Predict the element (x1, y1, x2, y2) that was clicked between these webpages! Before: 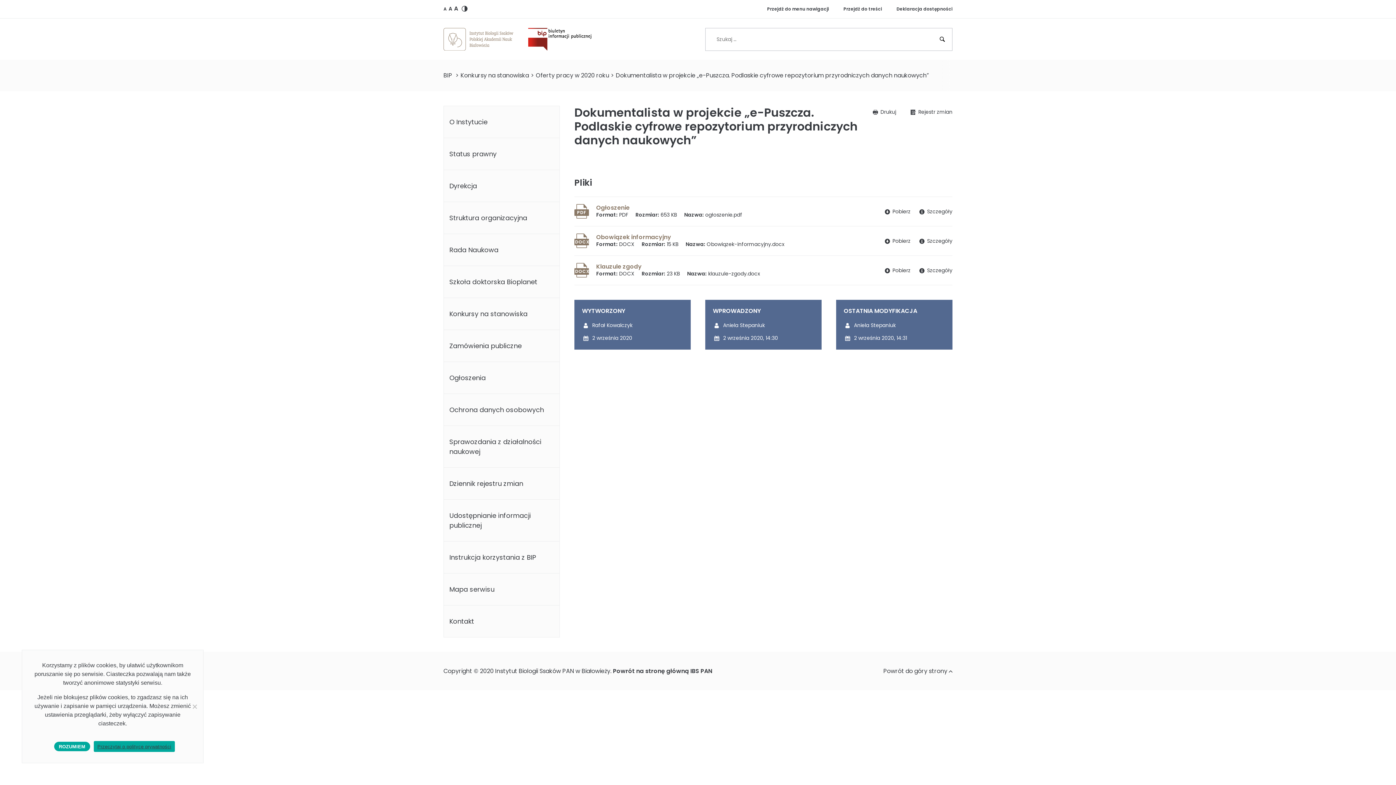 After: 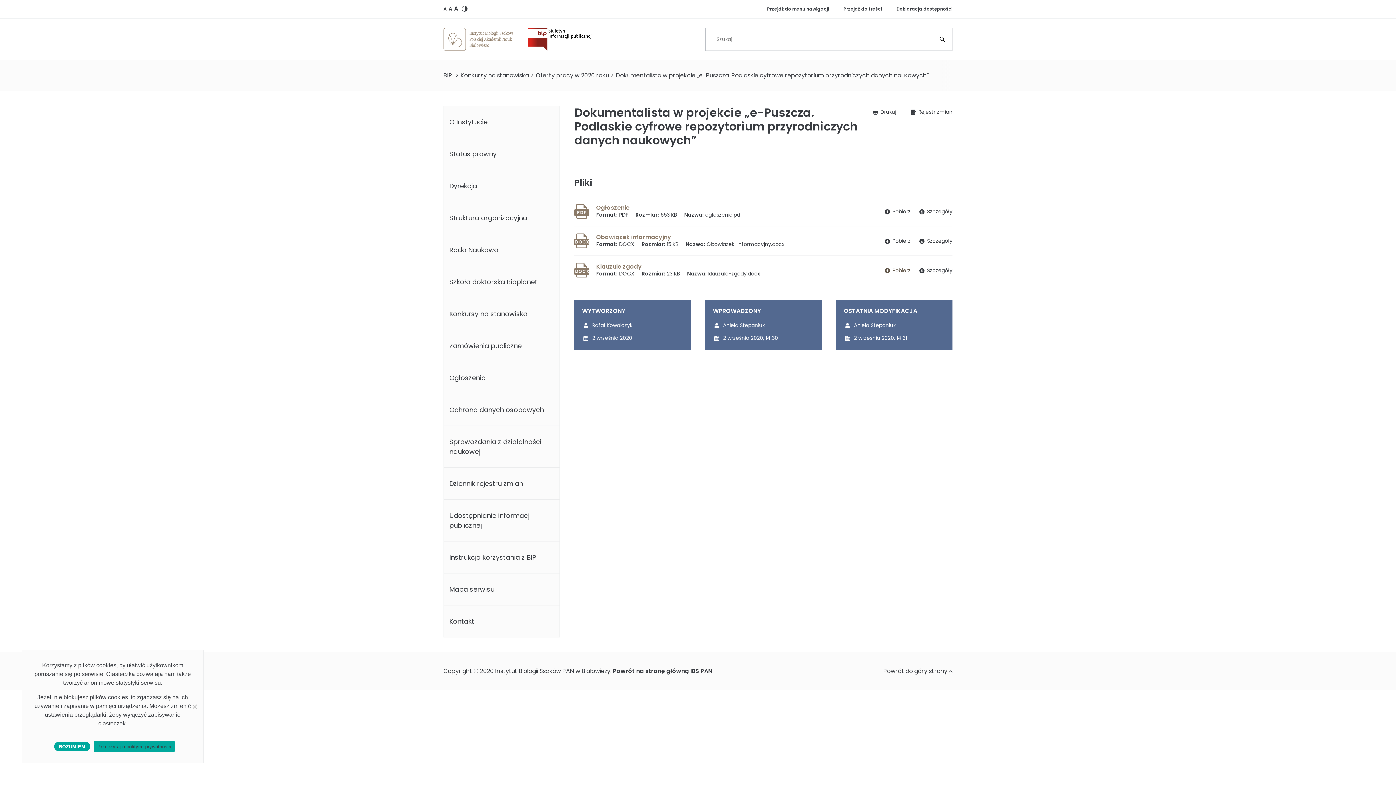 Action: label: Pobierz
 (otwiera się w nowym oknie) bbox: (885, 266, 910, 274)